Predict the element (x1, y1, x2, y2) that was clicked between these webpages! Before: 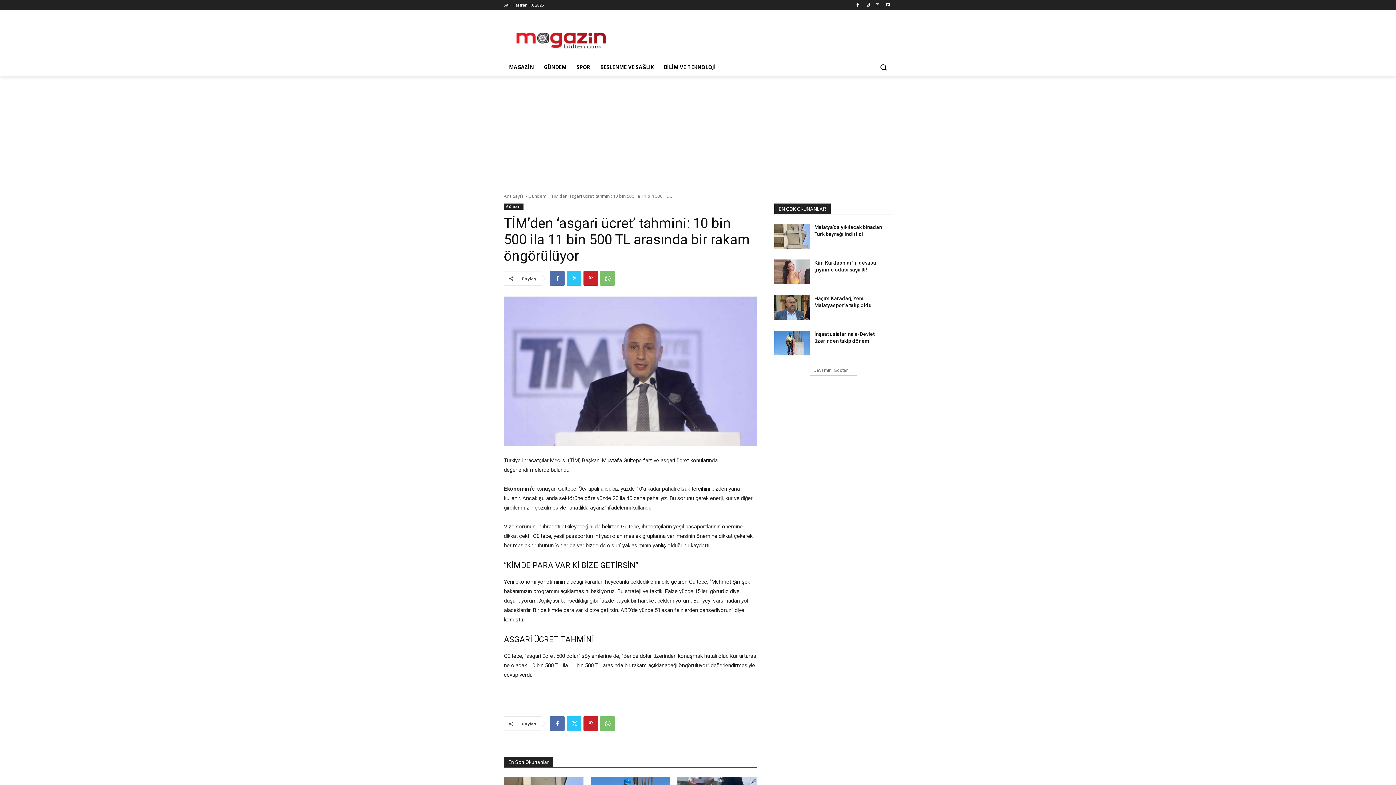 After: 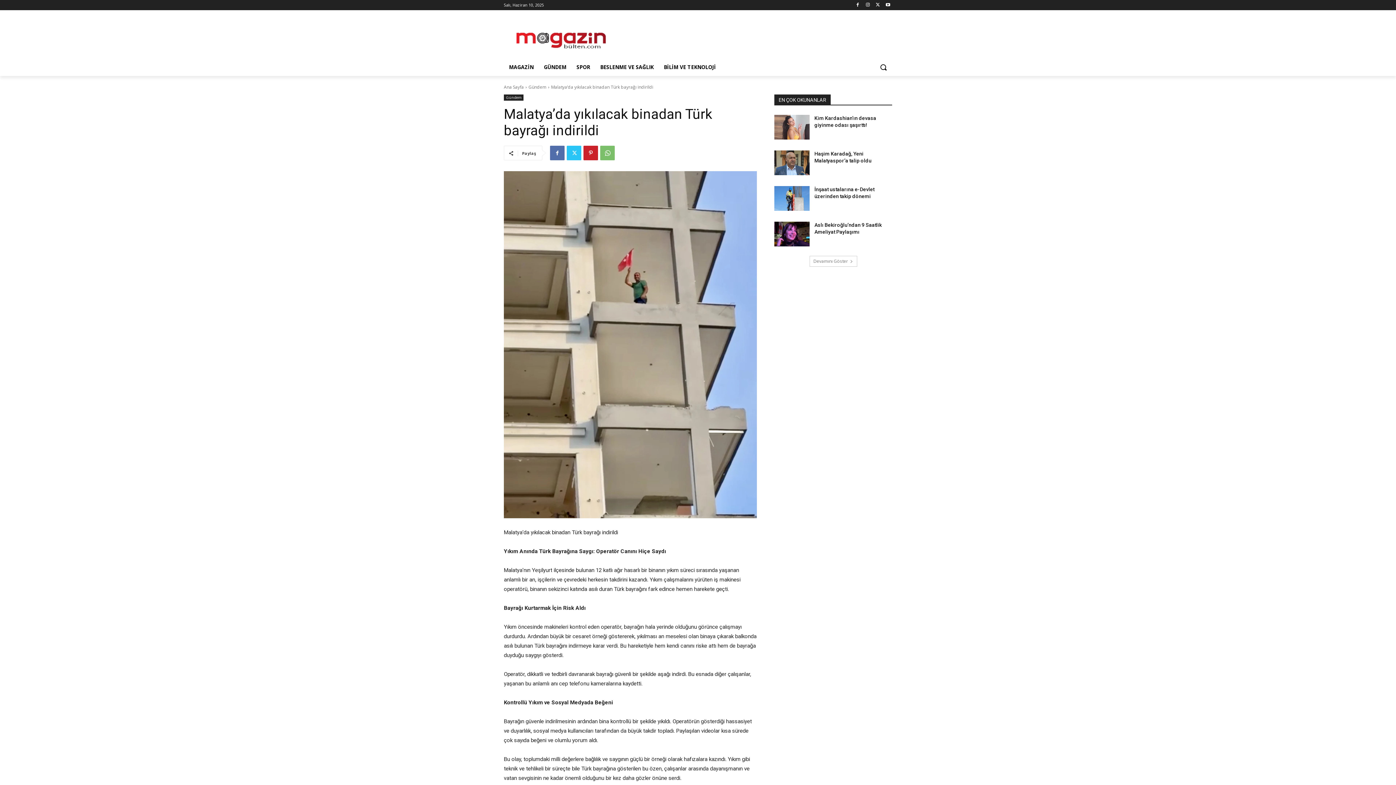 Action: bbox: (774, 224, 809, 248)